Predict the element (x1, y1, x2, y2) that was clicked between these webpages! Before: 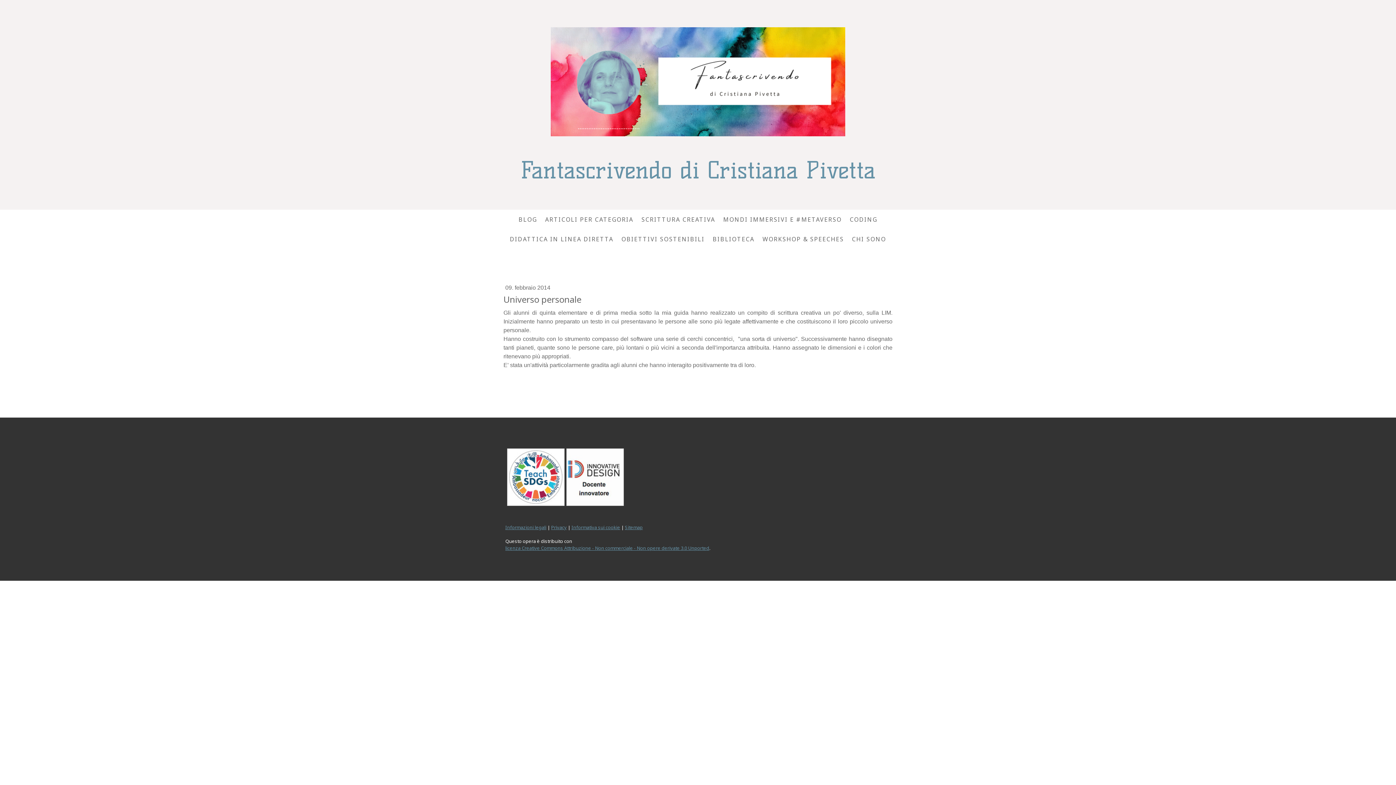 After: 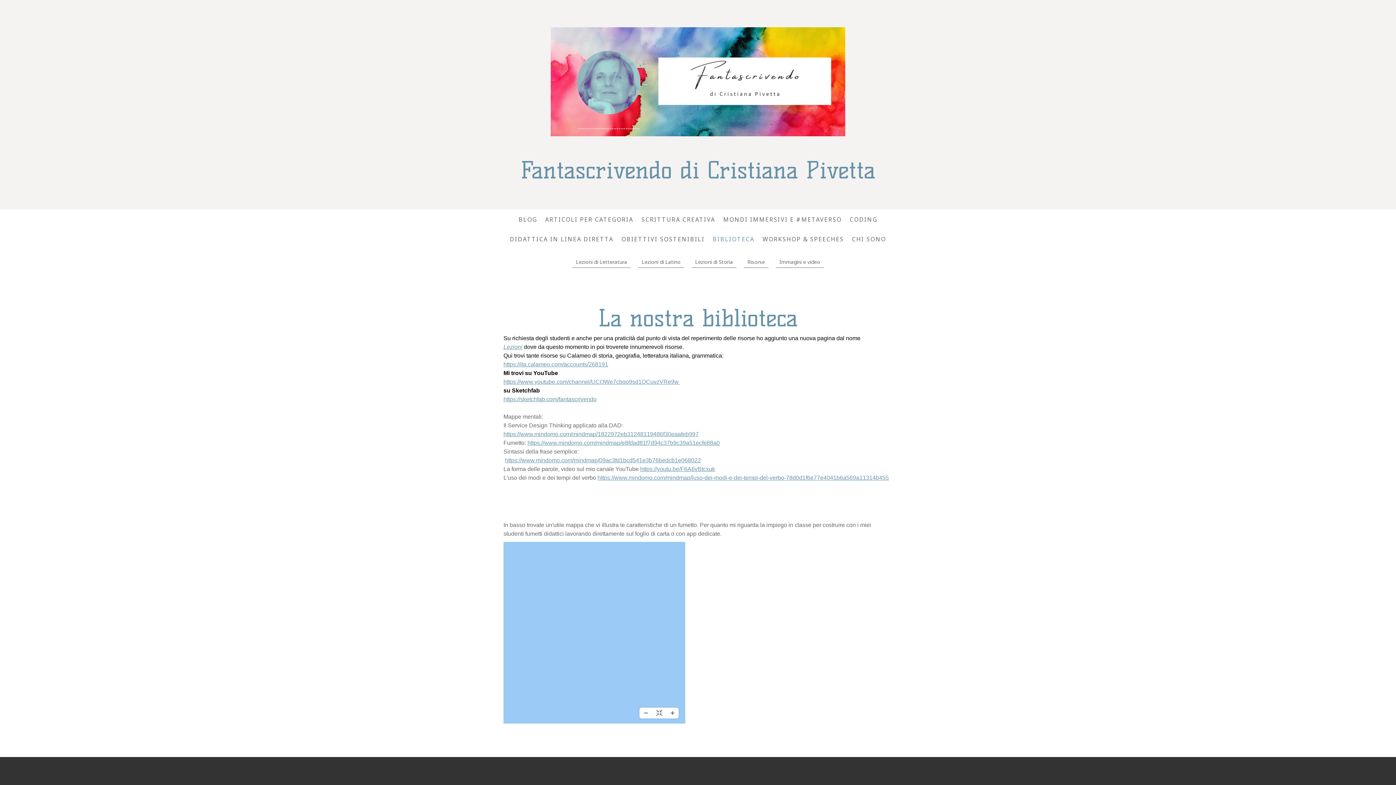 Action: label: BIBLIOTECA bbox: (708, 231, 758, 247)